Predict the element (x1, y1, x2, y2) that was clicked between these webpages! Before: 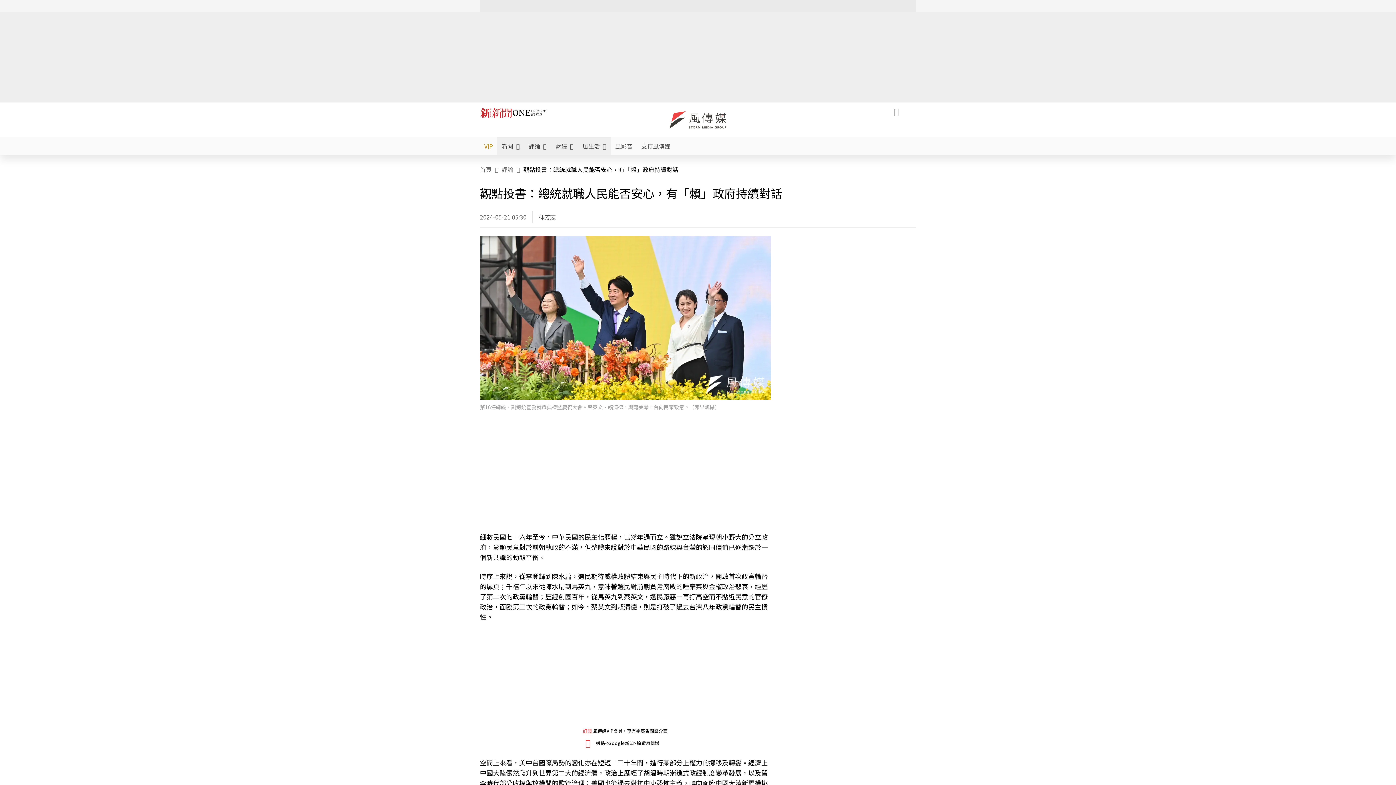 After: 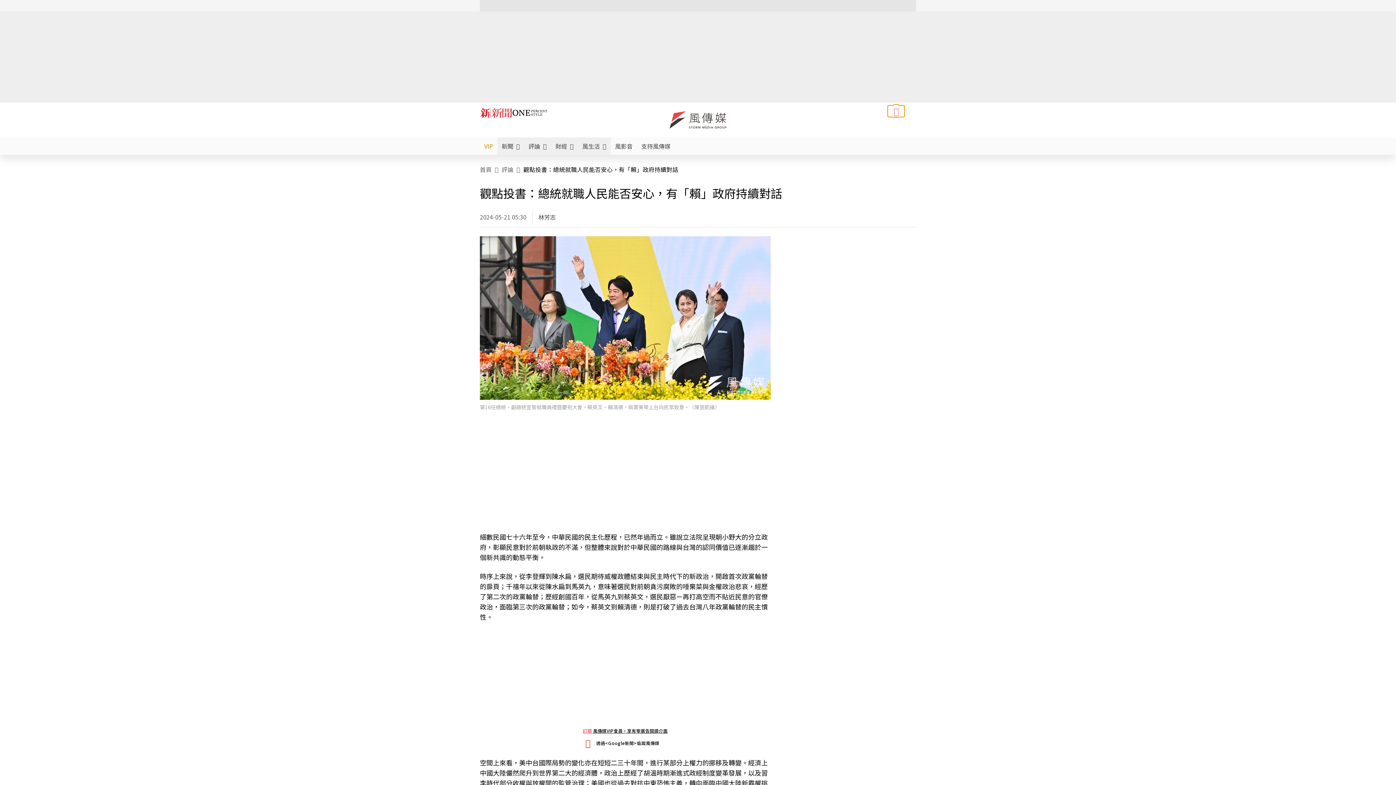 Action: bbox: (888, 105, 904, 117)